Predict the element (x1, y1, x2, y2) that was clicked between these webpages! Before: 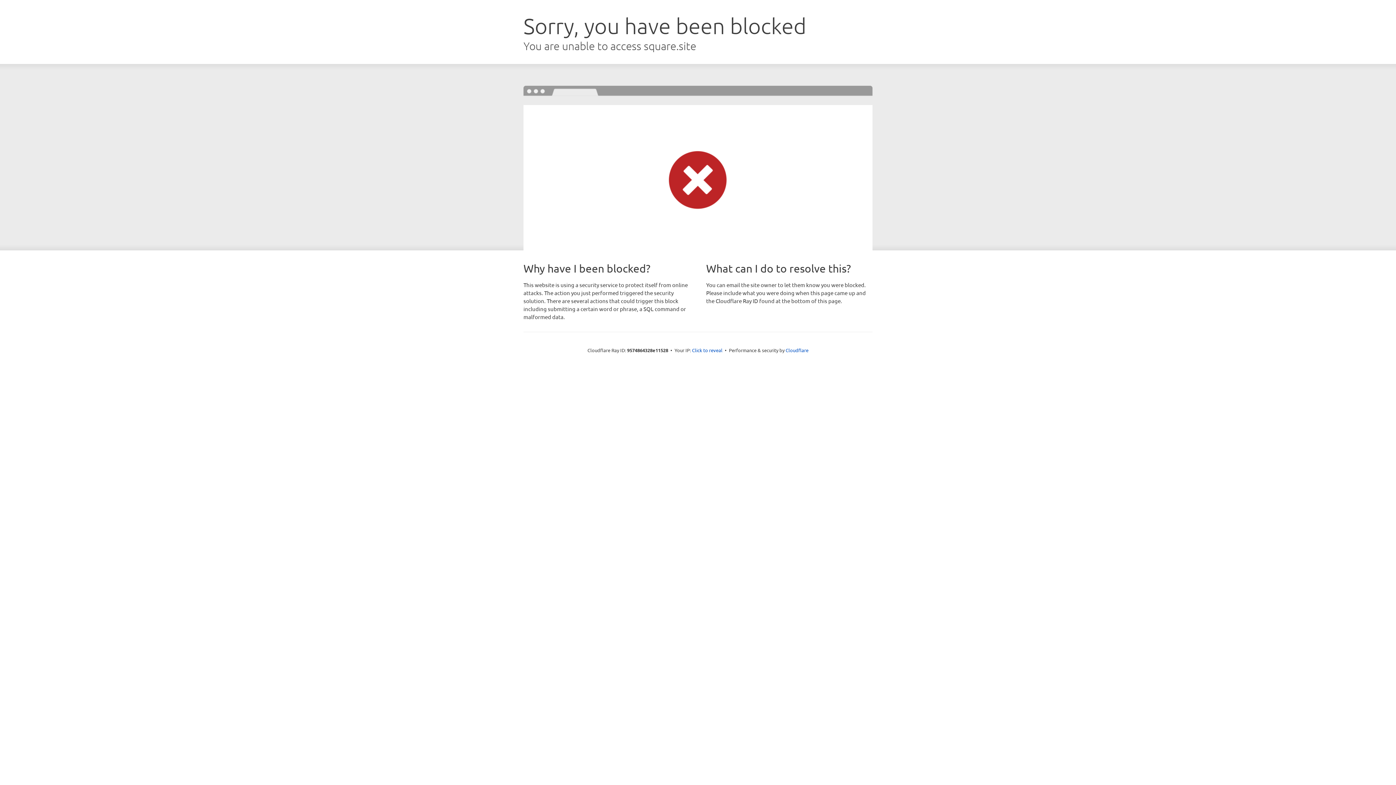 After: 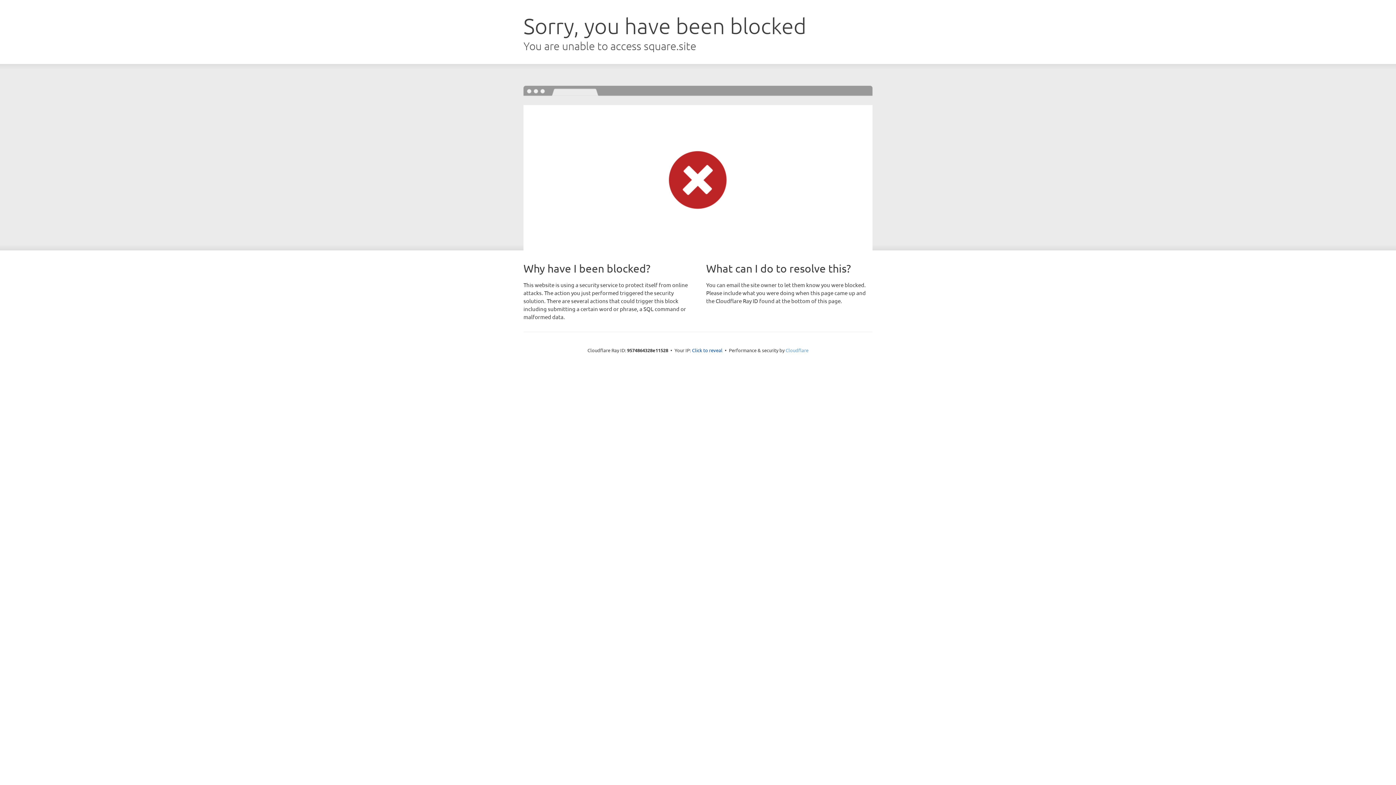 Action: bbox: (785, 347, 808, 353) label: Cloudflare